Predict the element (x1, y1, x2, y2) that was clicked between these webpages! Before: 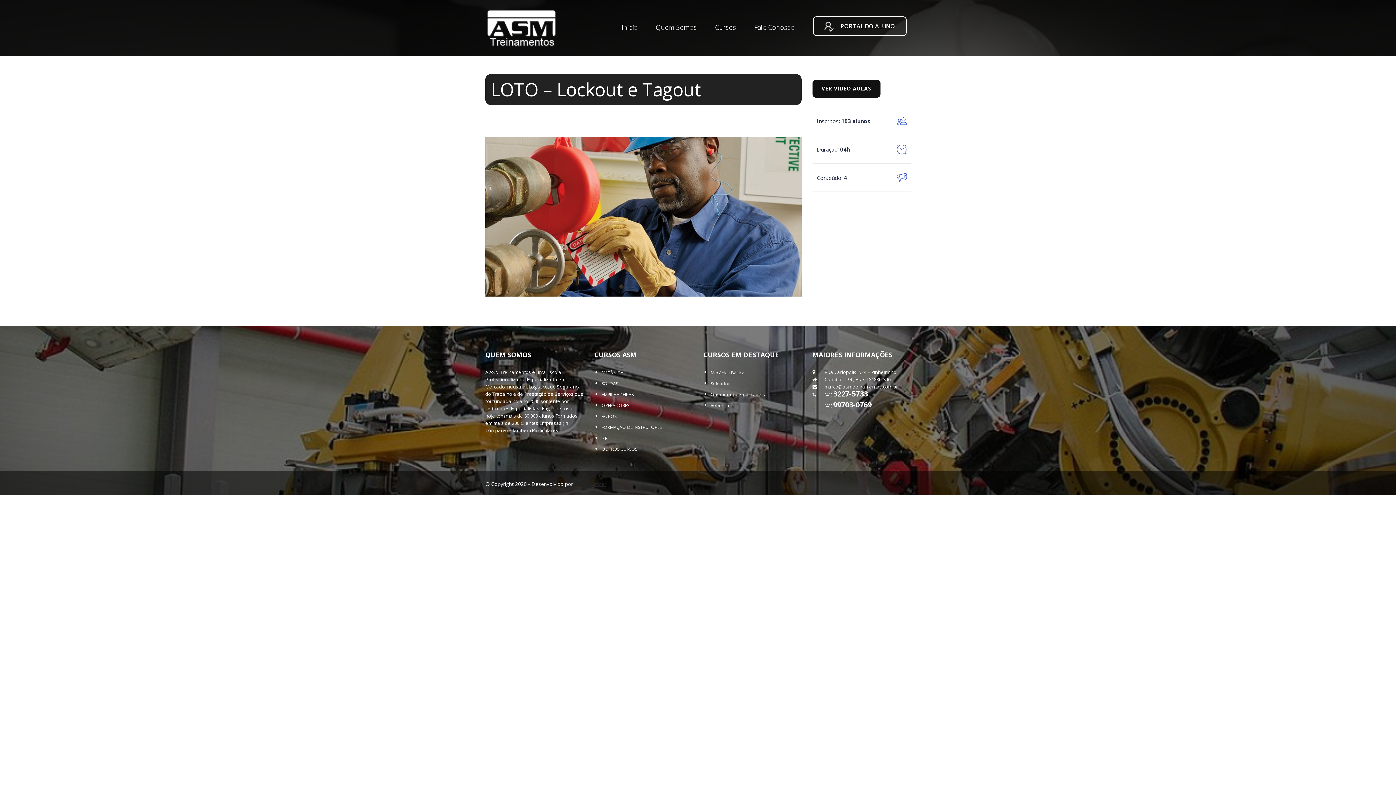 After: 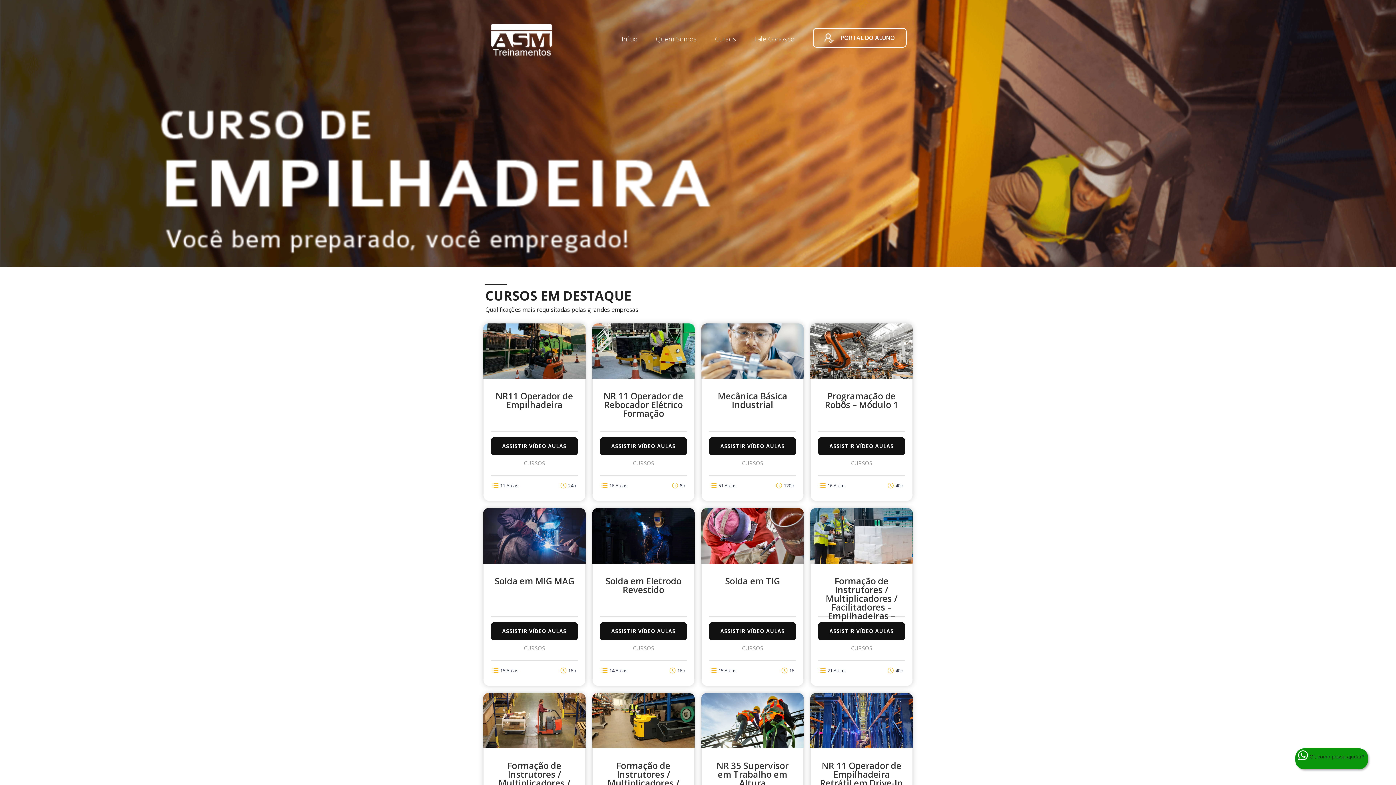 Action: label: Soldador bbox: (710, 380, 730, 386)